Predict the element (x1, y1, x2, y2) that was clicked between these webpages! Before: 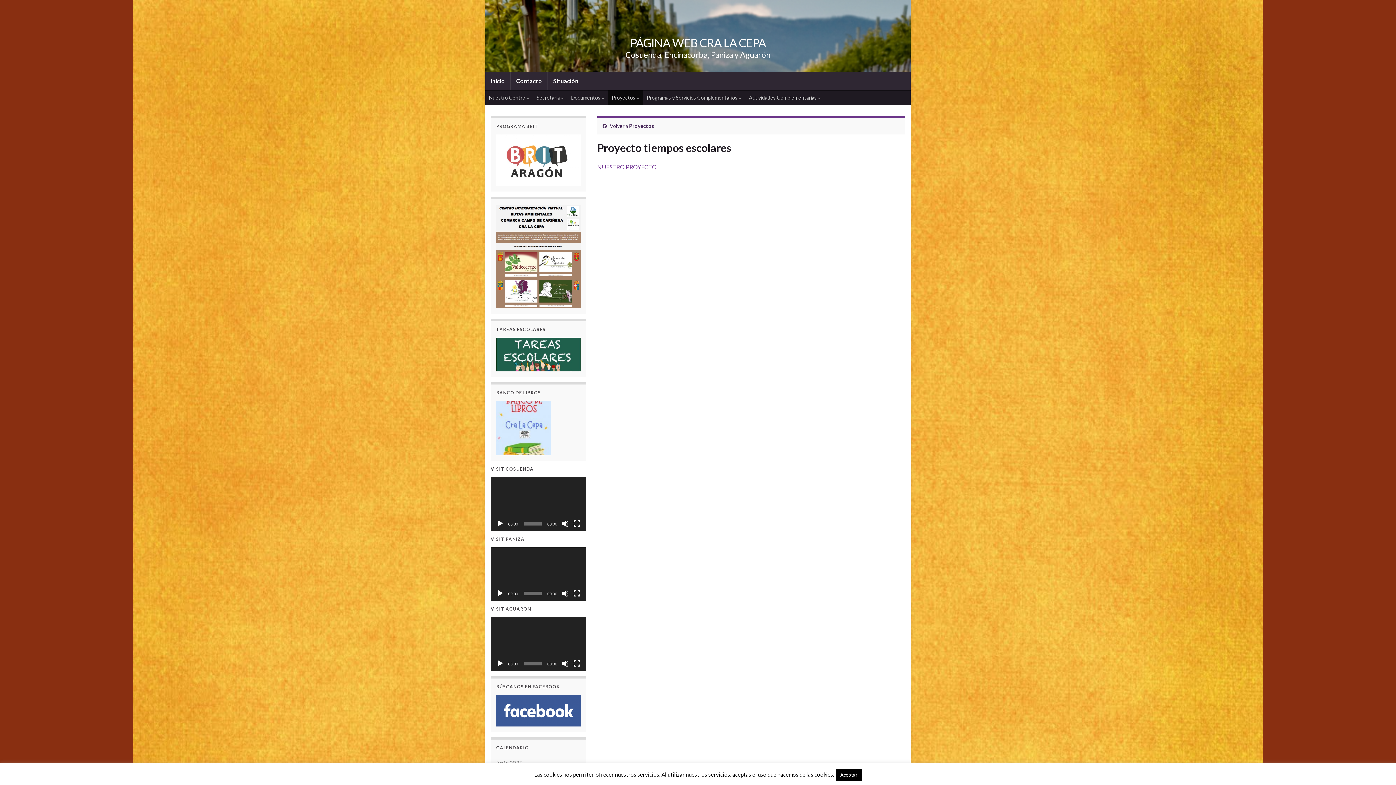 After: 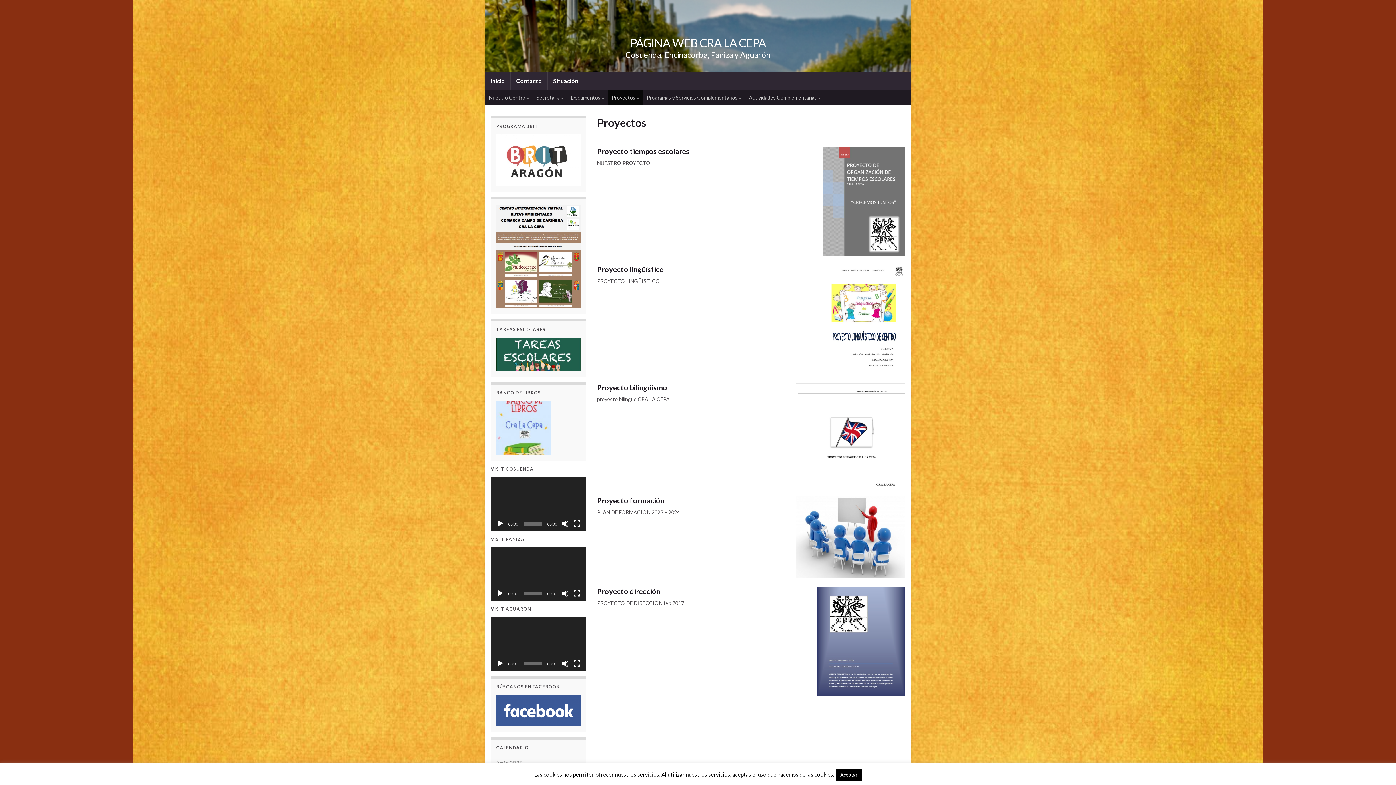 Action: label: Proyectos bbox: (629, 122, 654, 129)